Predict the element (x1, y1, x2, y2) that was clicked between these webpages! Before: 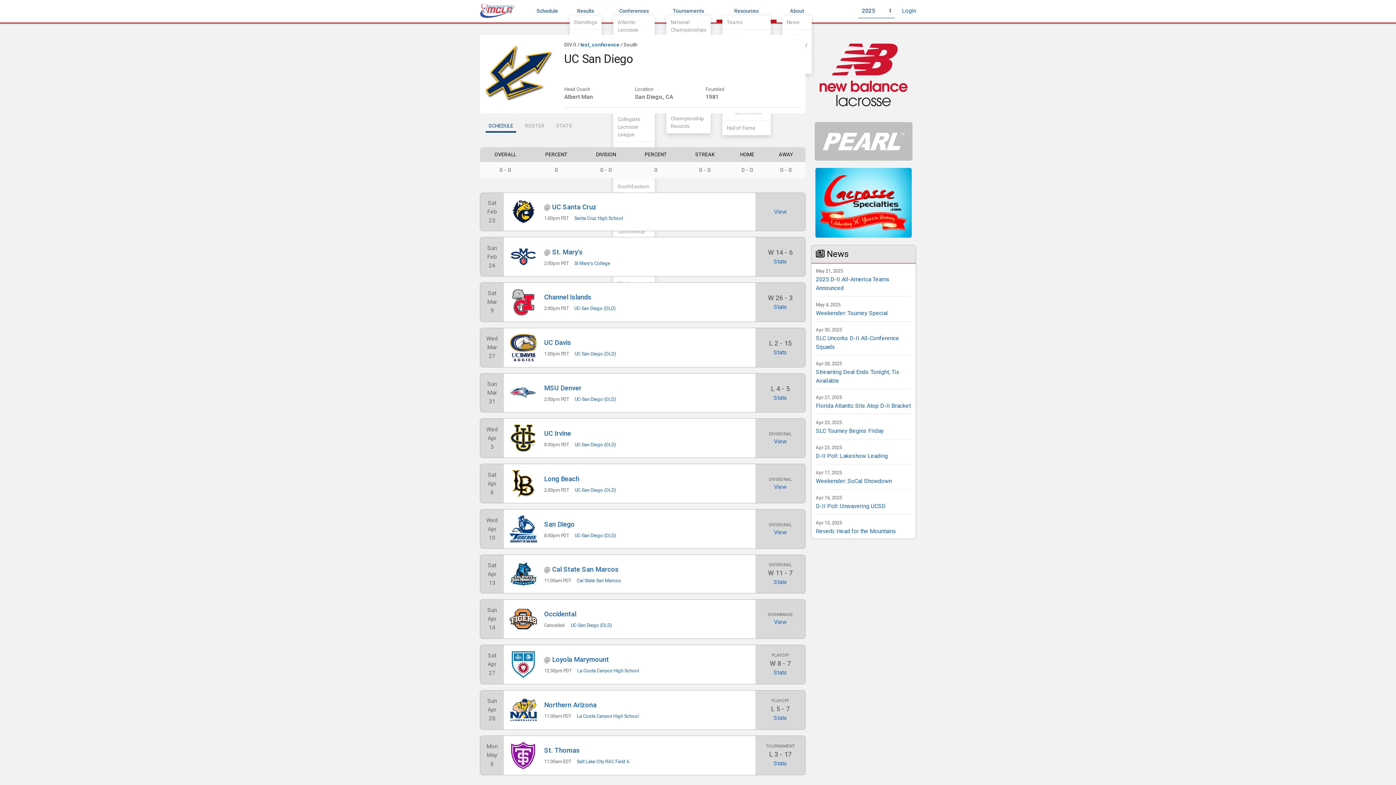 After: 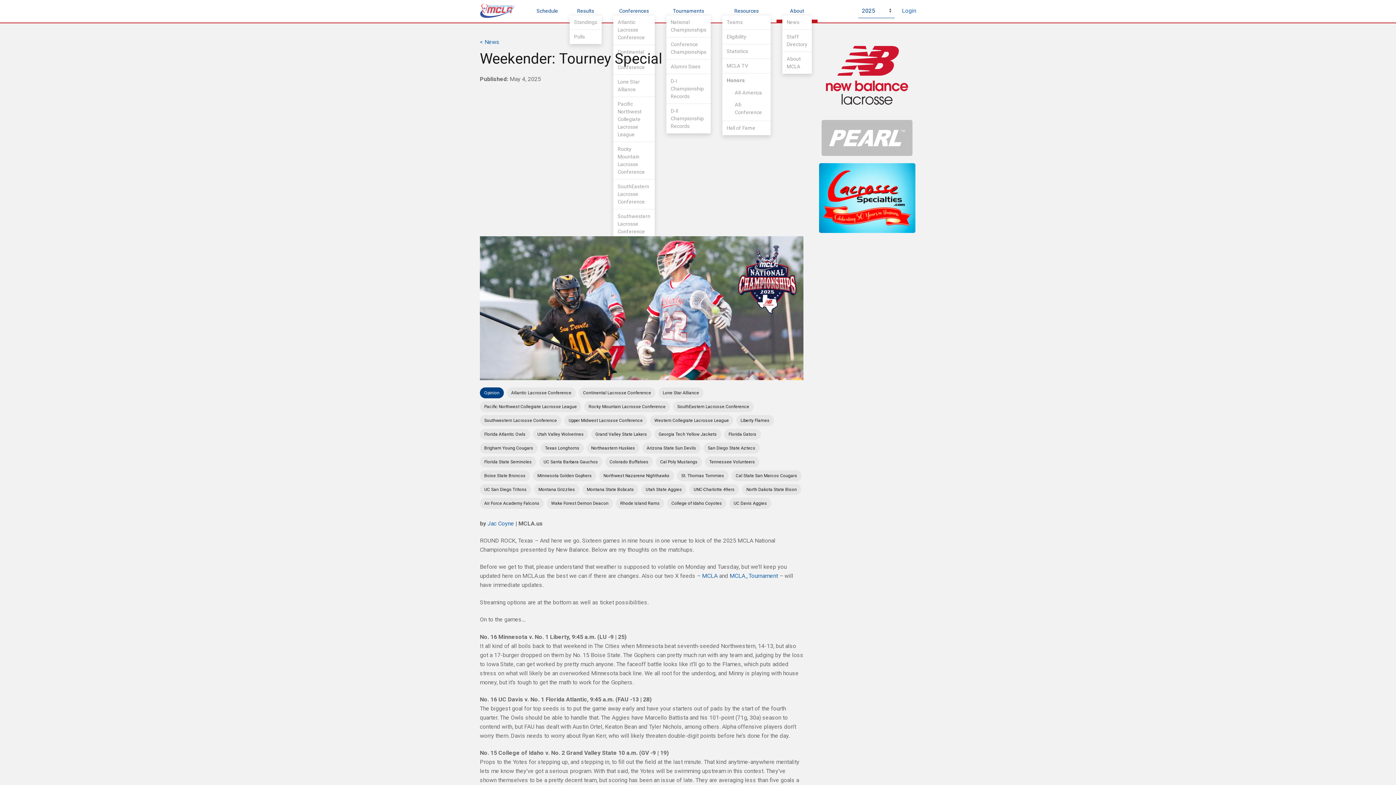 Action: bbox: (816, 309, 888, 316) label: Weekender: Tourney Special